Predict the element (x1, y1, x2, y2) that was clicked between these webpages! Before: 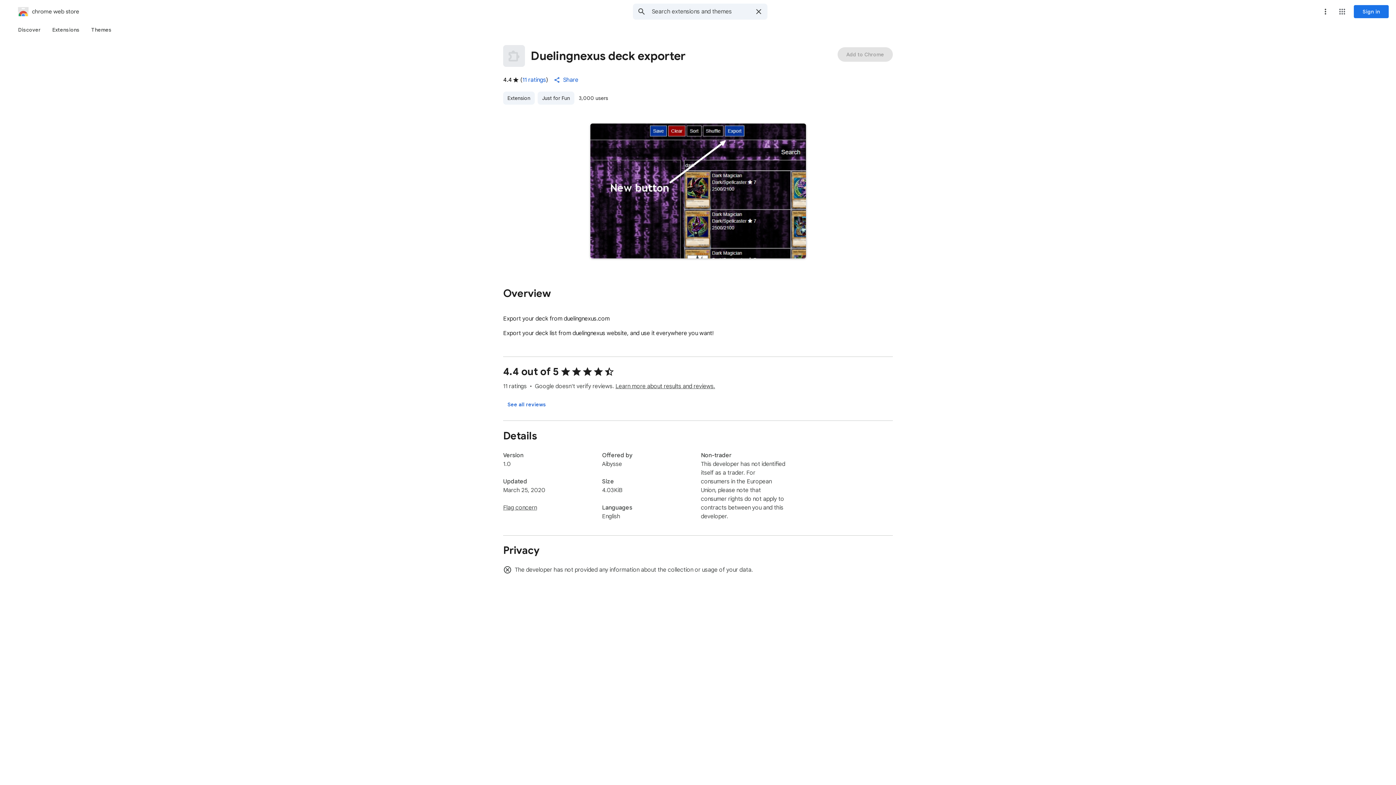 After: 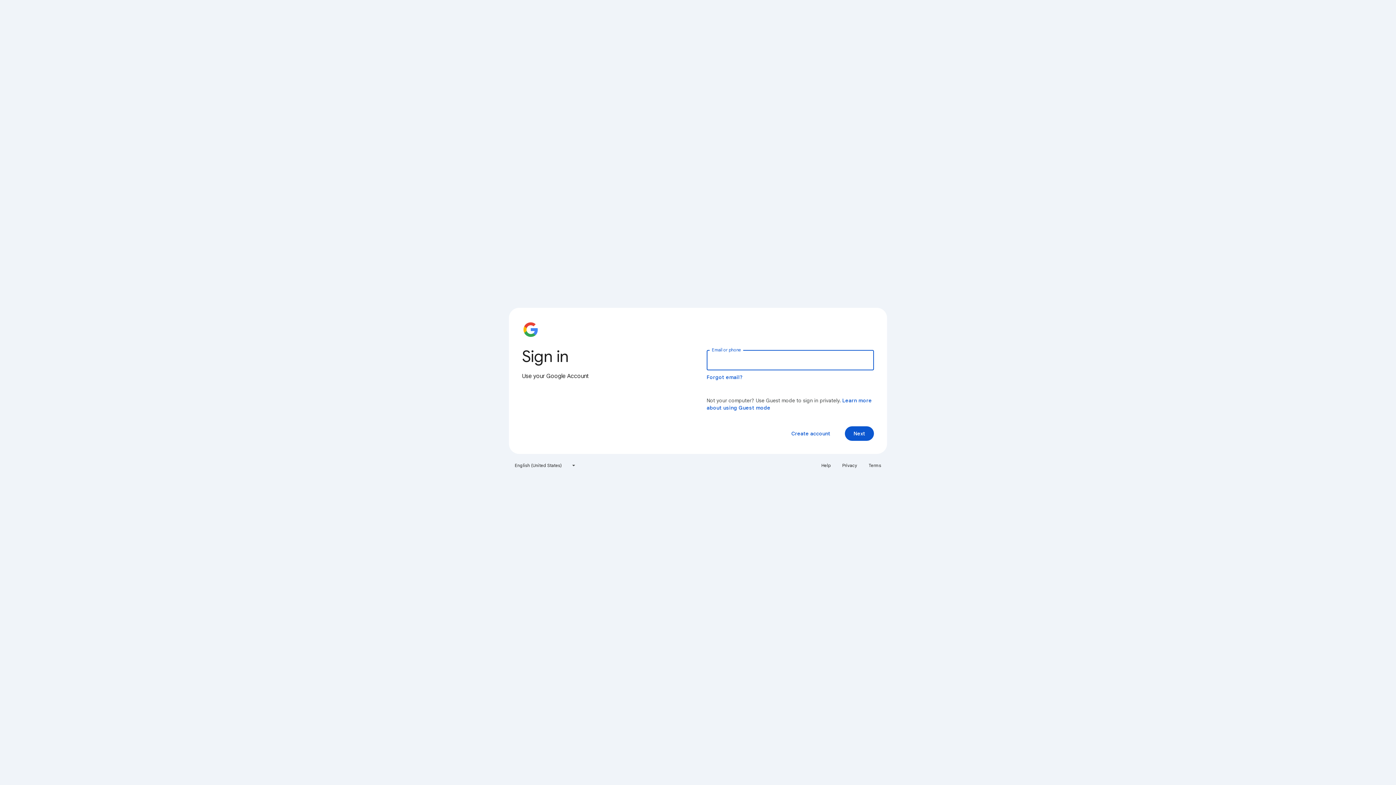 Action: bbox: (1354, 5, 1389, 18) label: Sign in